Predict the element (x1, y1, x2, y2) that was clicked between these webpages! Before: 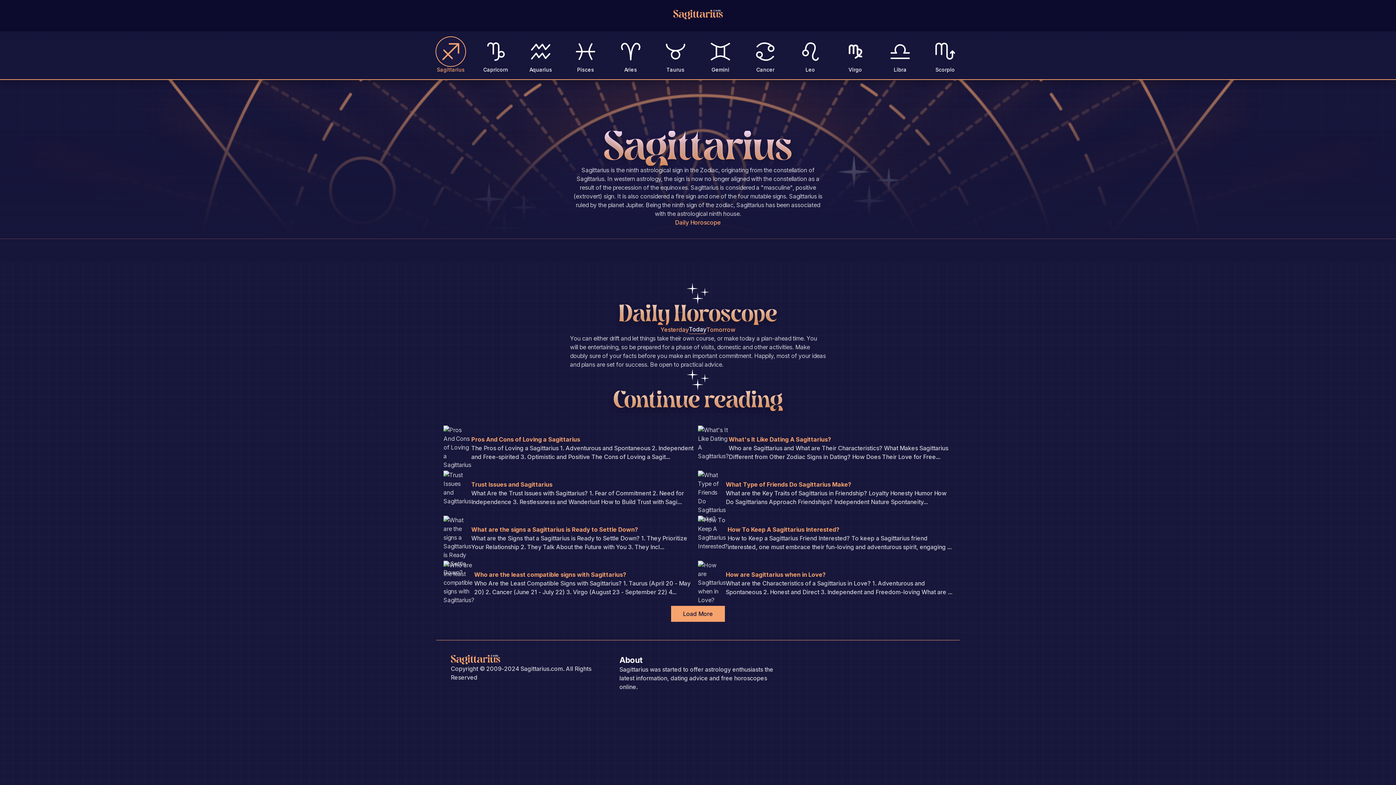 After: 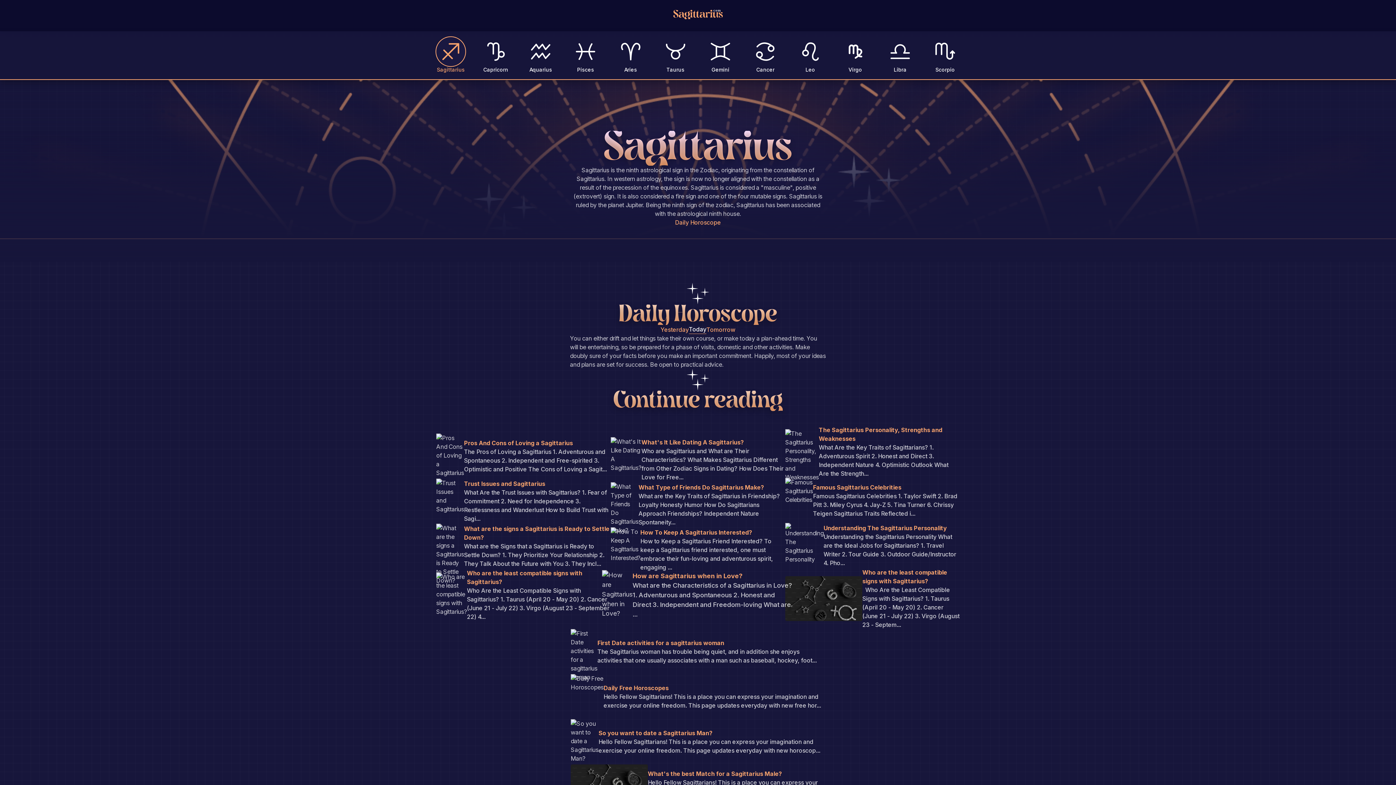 Action: label: Load More bbox: (671, 606, 724, 621)